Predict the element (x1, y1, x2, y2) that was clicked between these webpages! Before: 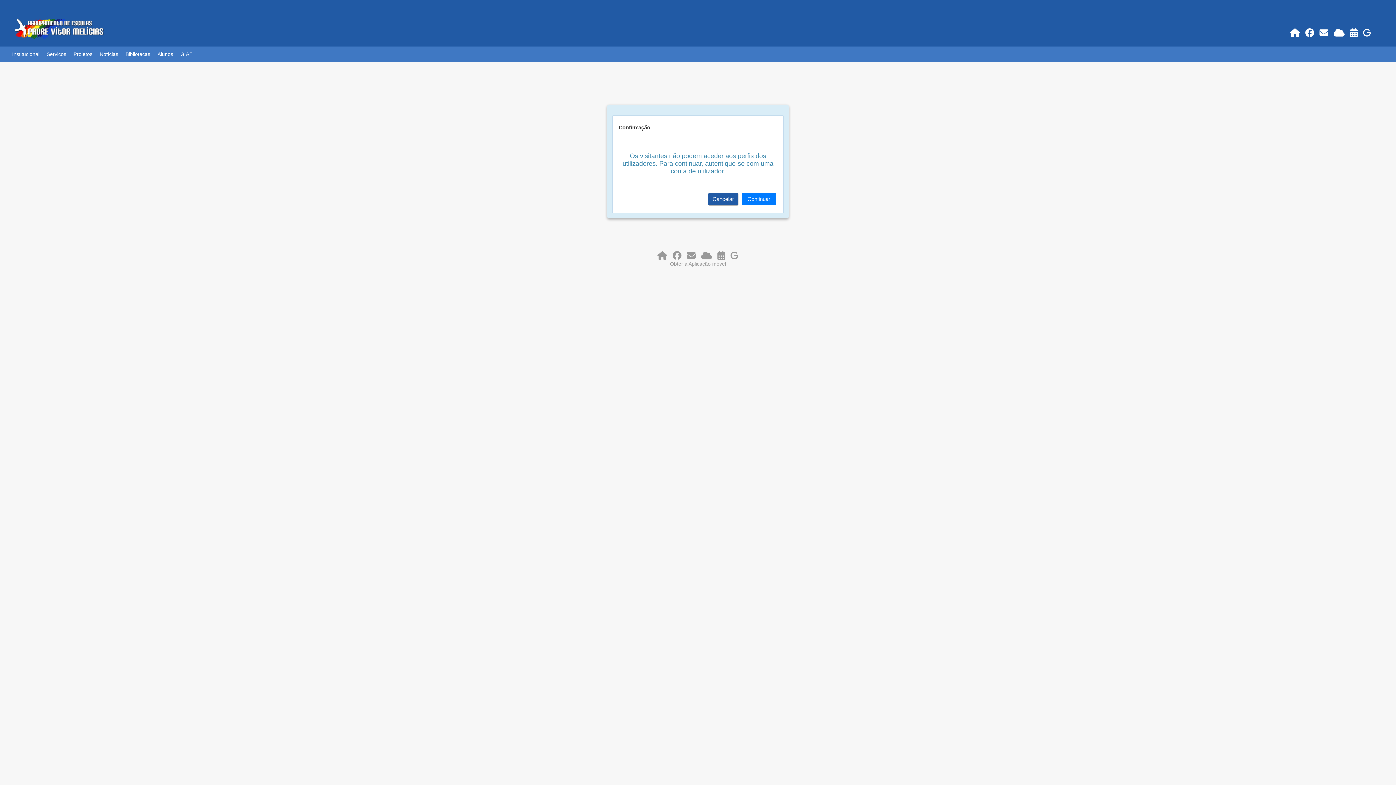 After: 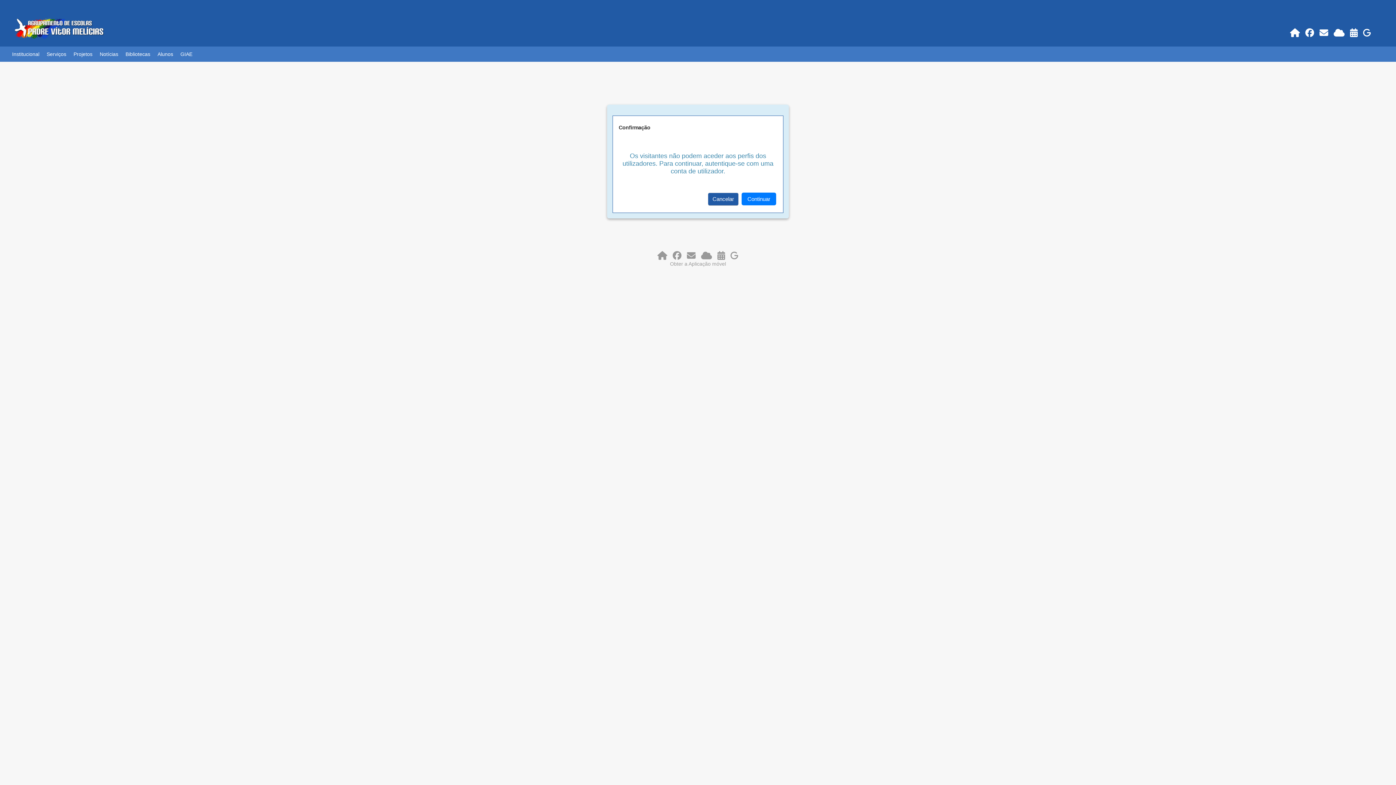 Action: bbox: (1317, 28, 1331, 37)